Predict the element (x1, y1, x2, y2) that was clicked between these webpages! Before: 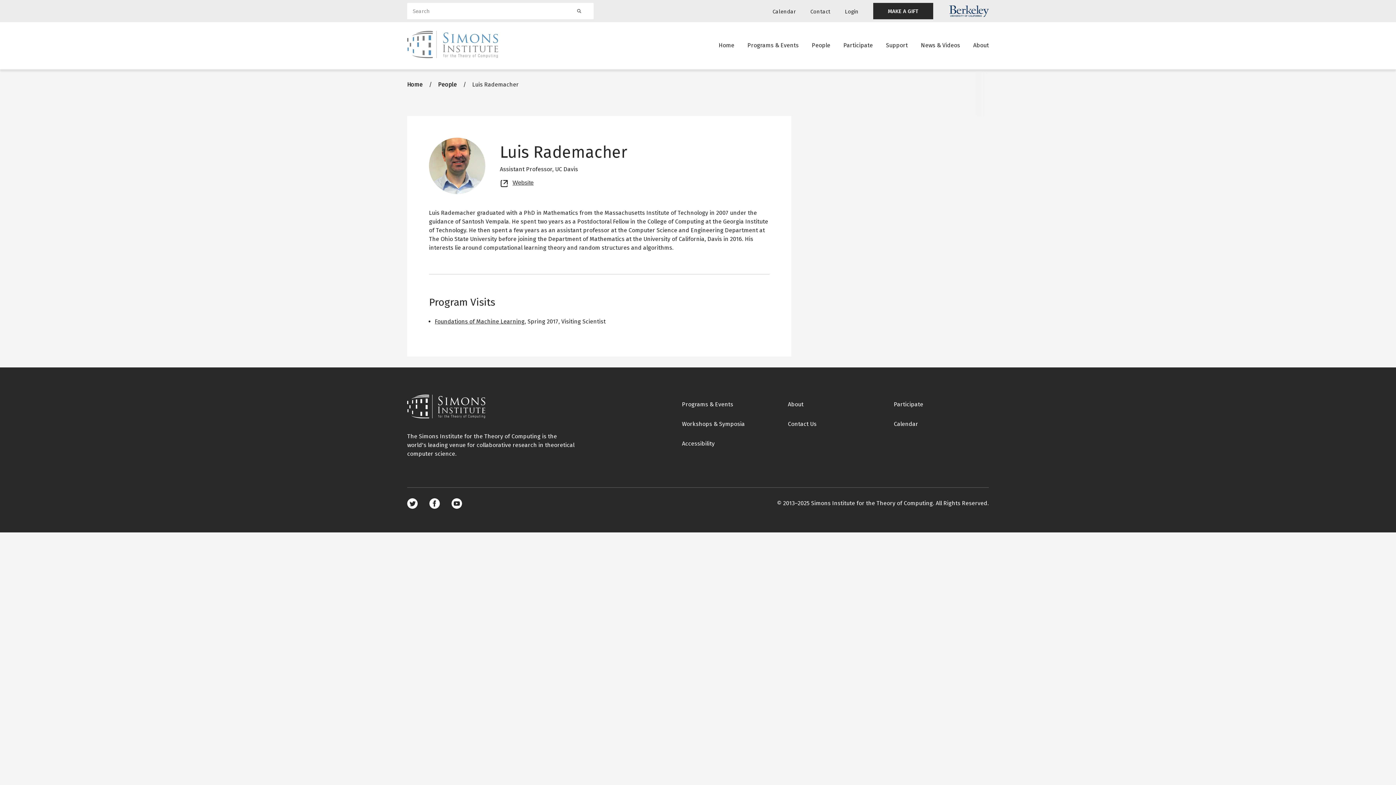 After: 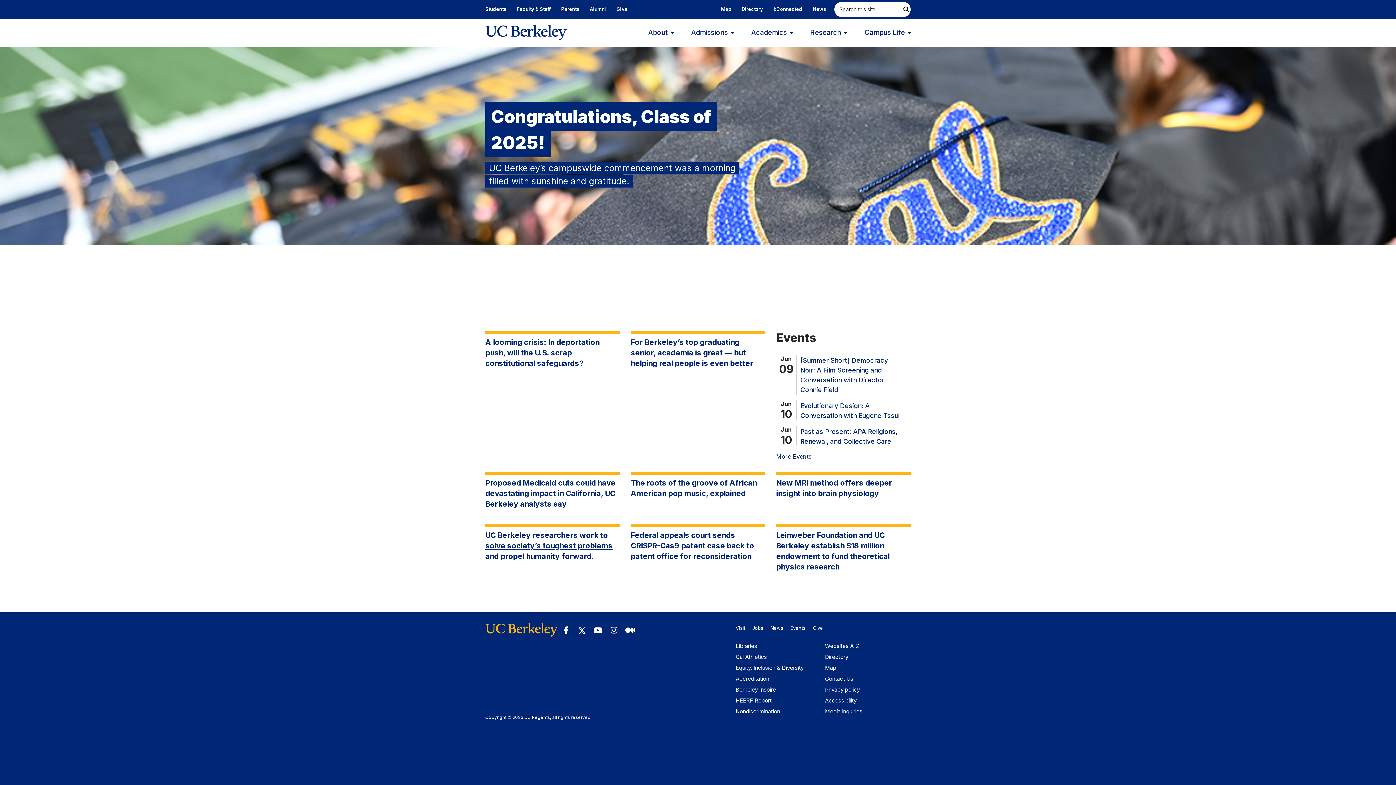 Action: bbox: (949, 5, 989, 16)